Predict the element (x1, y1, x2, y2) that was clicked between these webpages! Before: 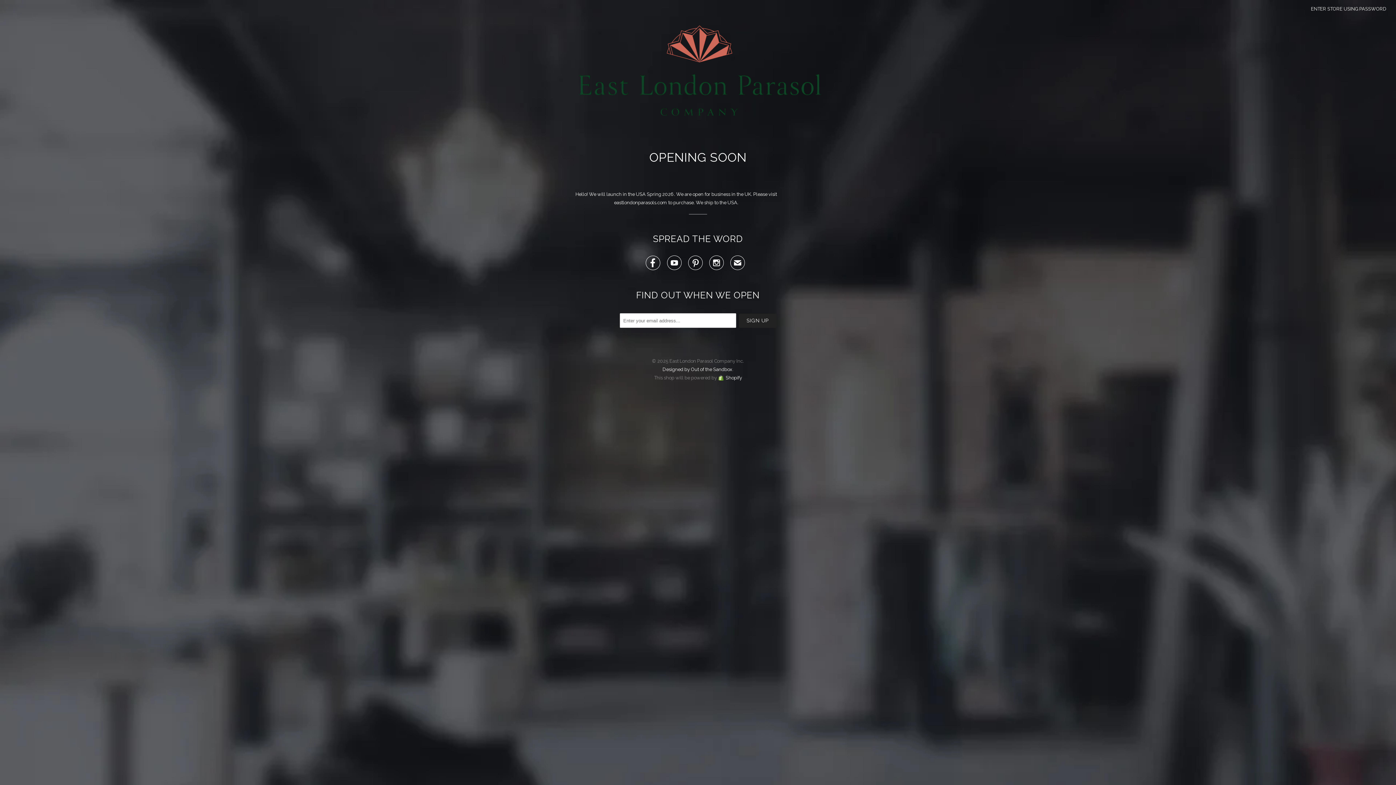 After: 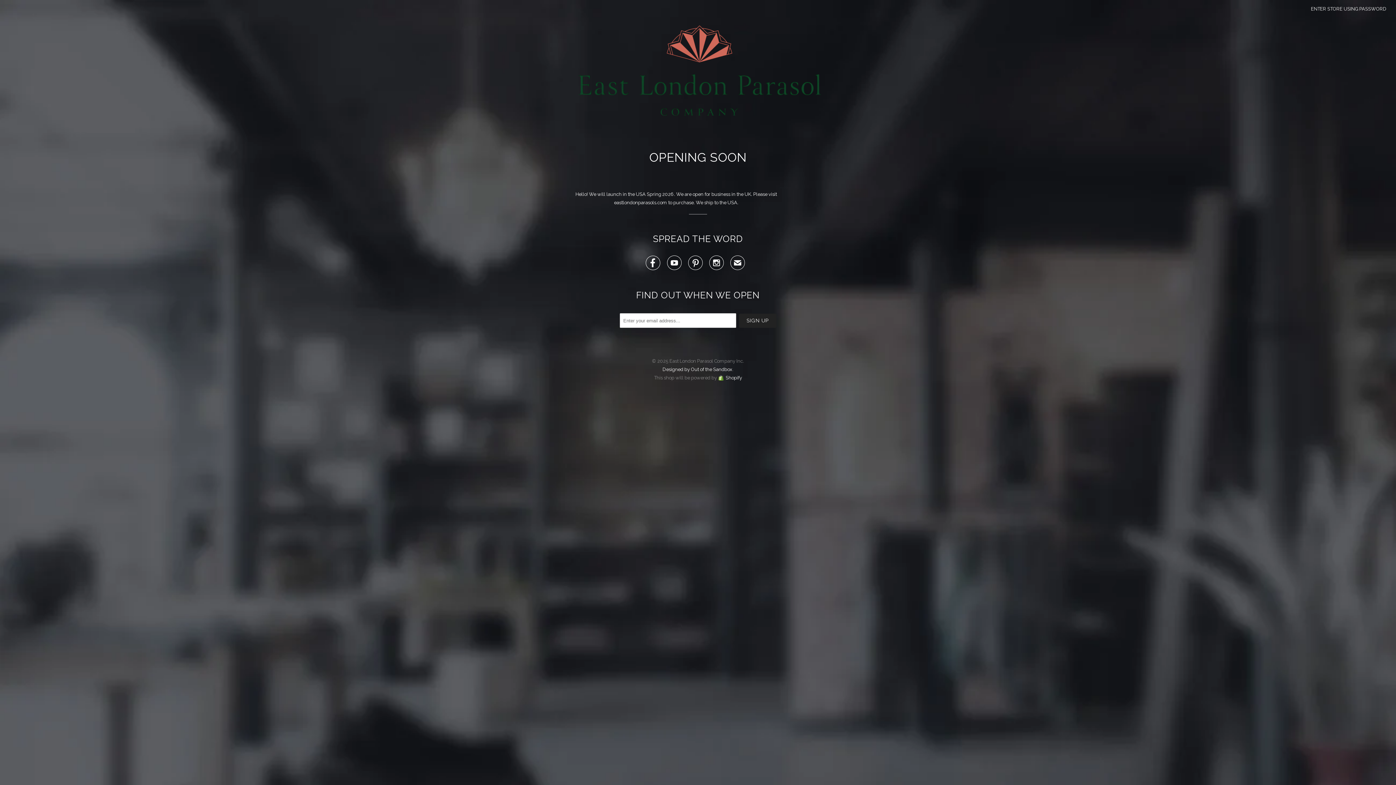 Action: label: ✉ bbox: (730, 260, 745, 269)